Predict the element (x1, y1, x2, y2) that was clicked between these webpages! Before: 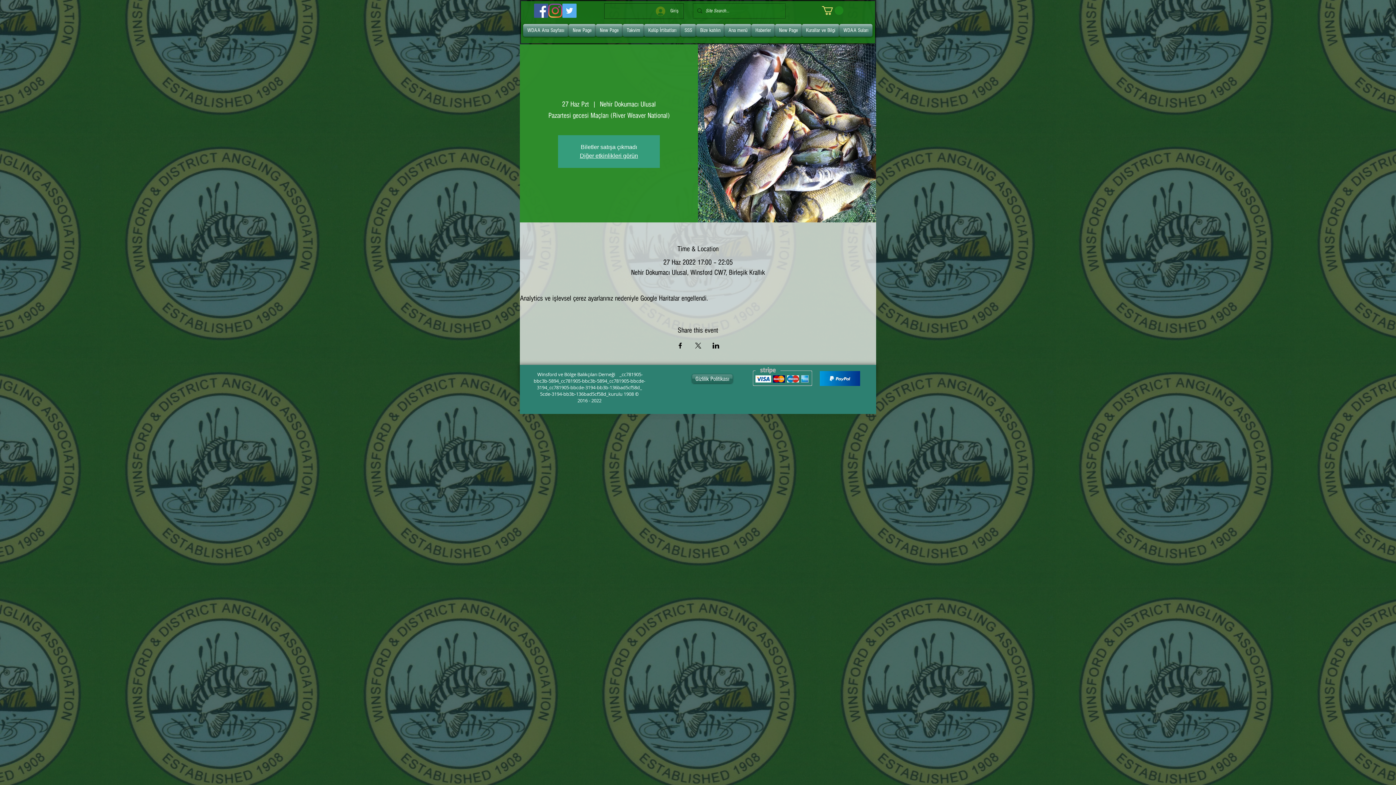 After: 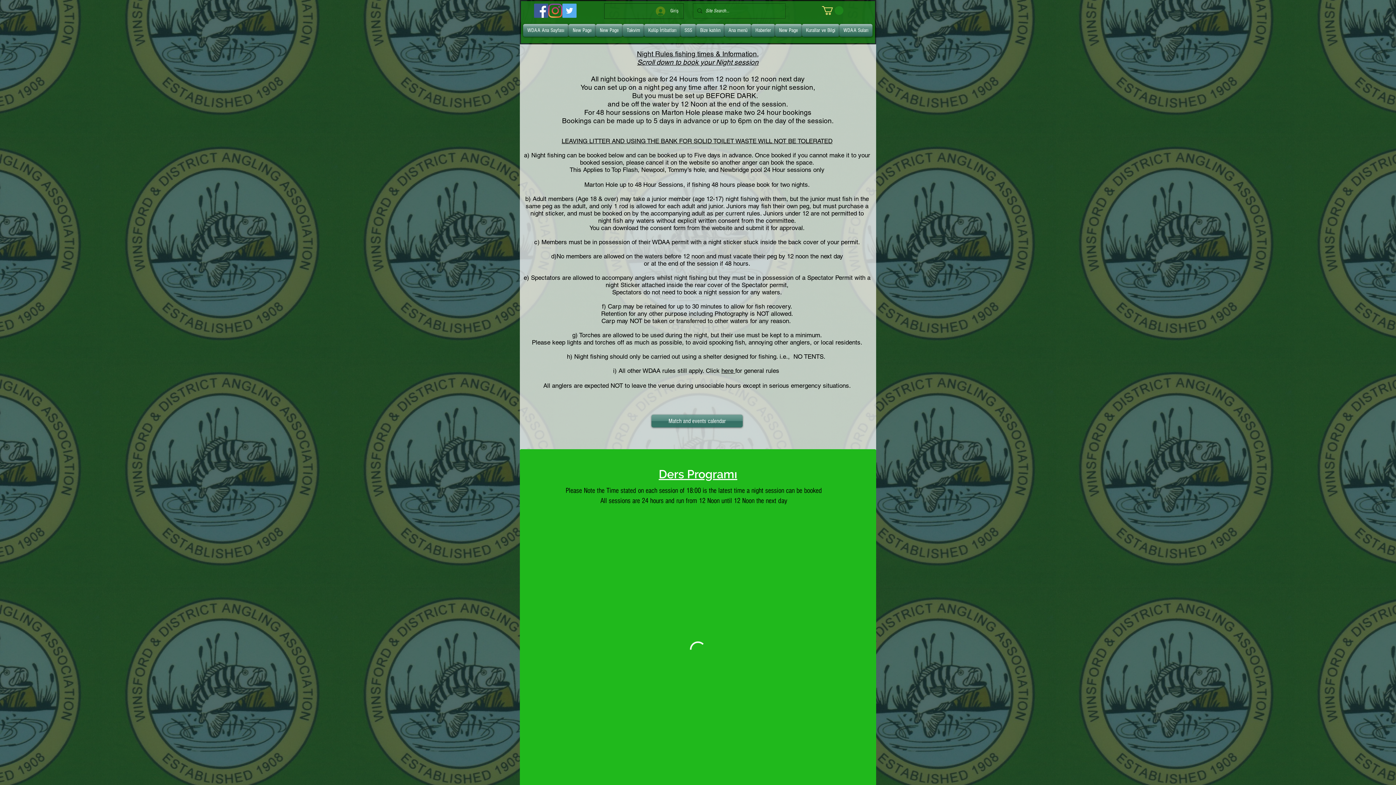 Action: label: New Page bbox: (568, 24, 596, 36)